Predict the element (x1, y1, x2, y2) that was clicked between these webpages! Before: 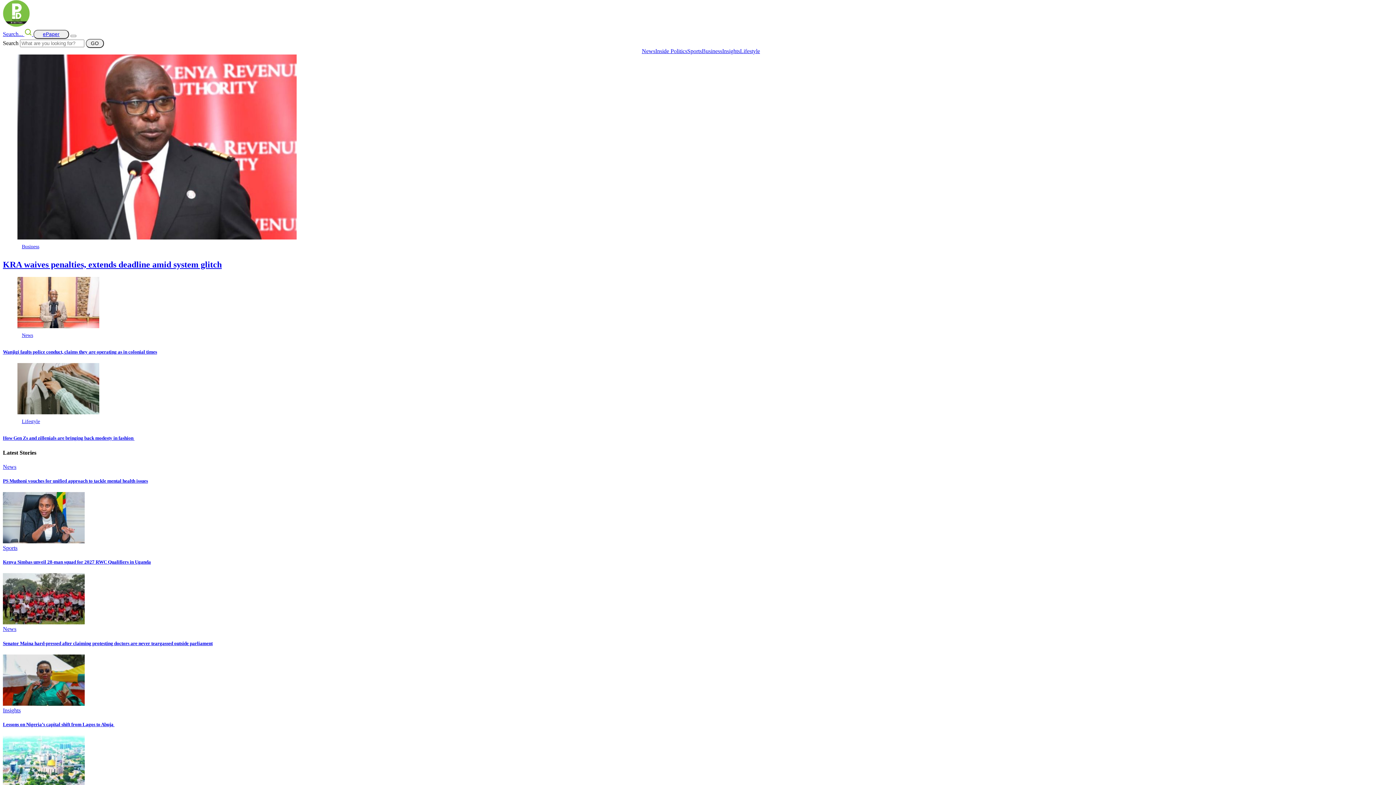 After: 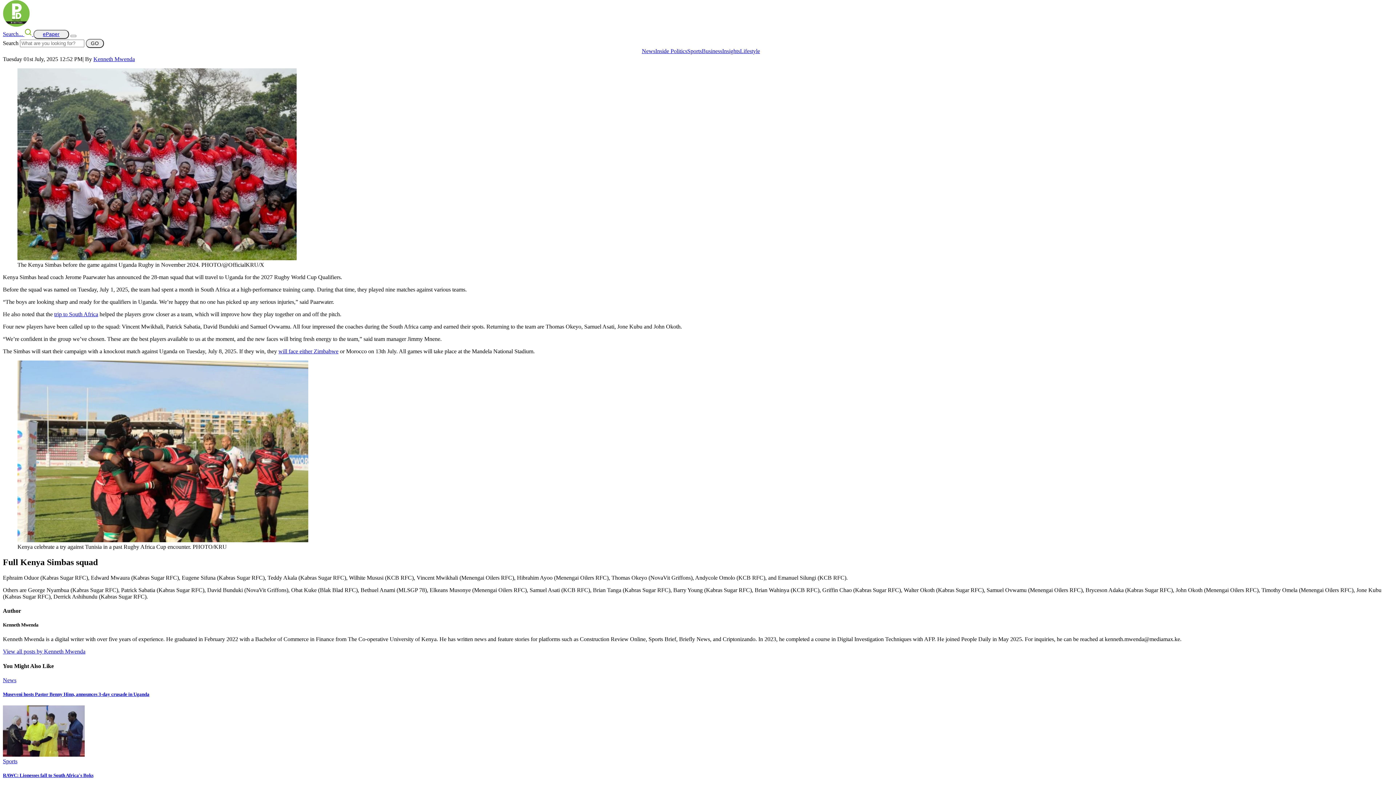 Action: label: Kenya Simbas unveil 28-man squad for 2027 RWC Qualifiers in Uganda bbox: (2, 559, 150, 565)